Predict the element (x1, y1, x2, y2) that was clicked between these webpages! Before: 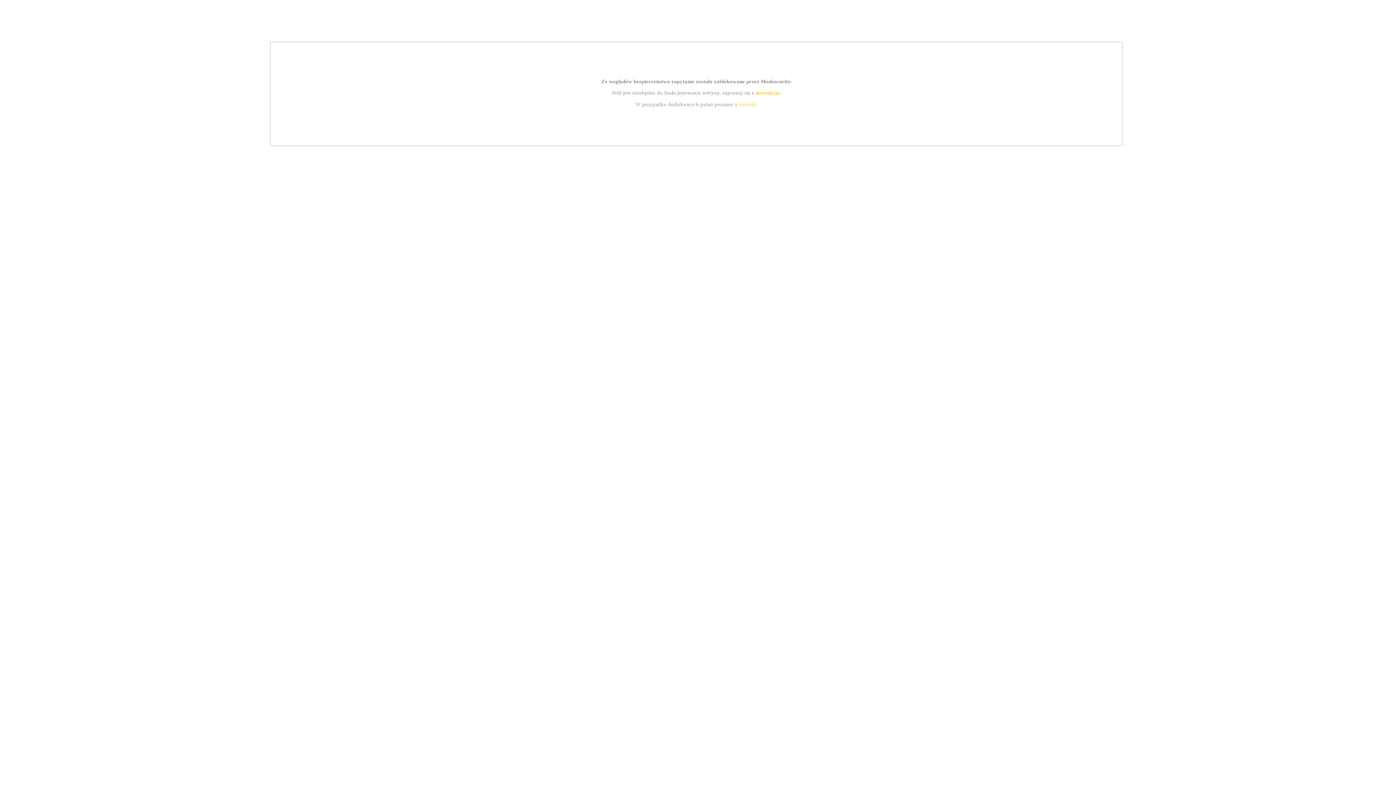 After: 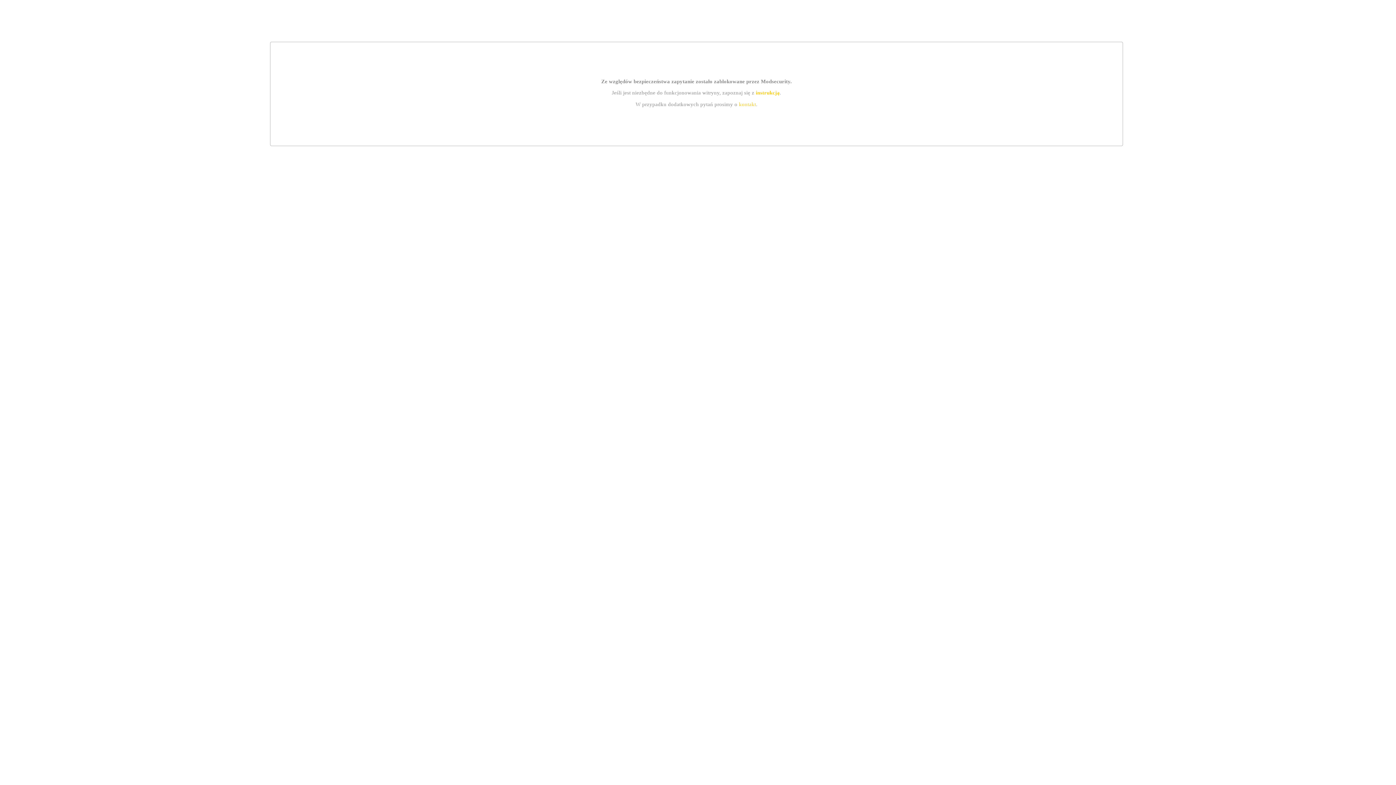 Action: bbox: (755, 89, 779, 95) label: instrukcją